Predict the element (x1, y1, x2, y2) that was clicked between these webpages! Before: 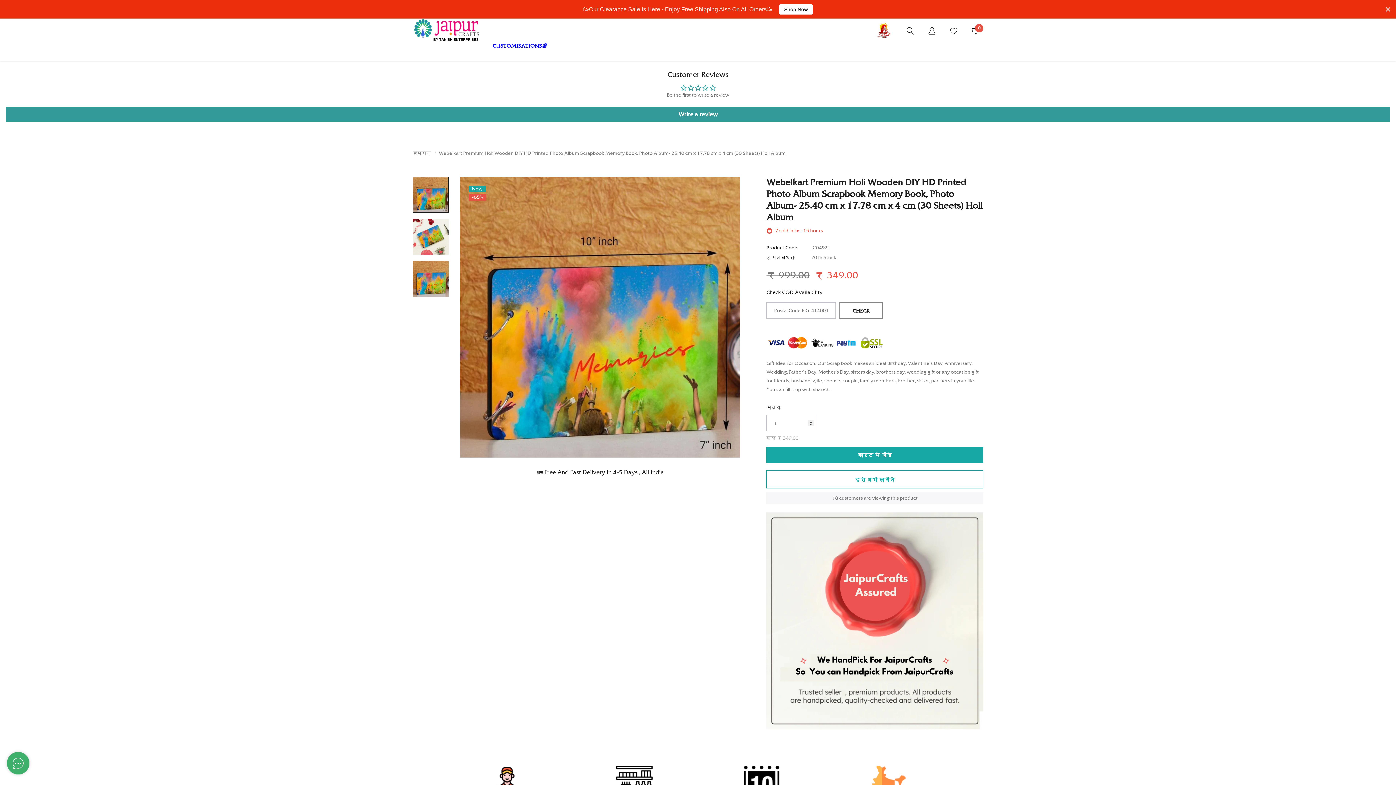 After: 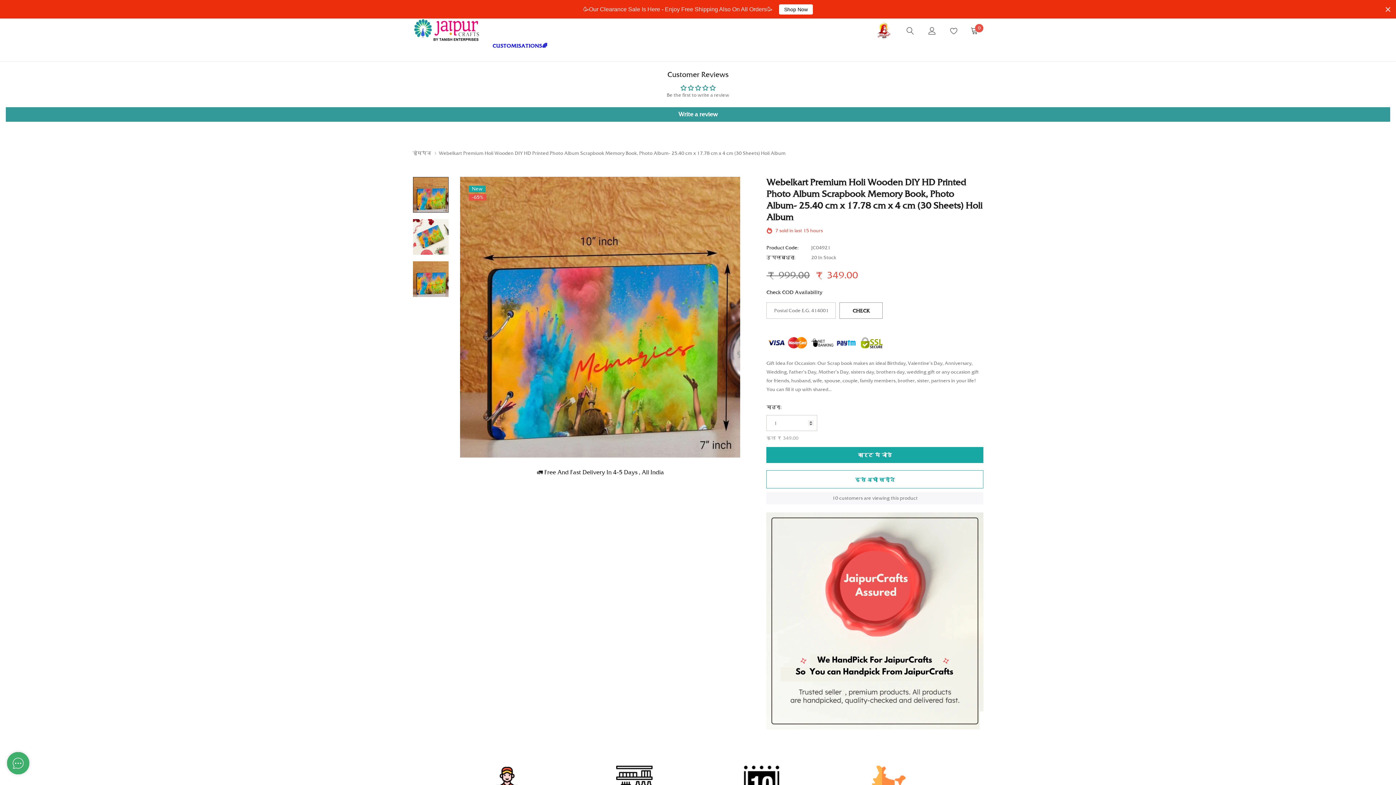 Action: bbox: (413, 177, 448, 212) label: link